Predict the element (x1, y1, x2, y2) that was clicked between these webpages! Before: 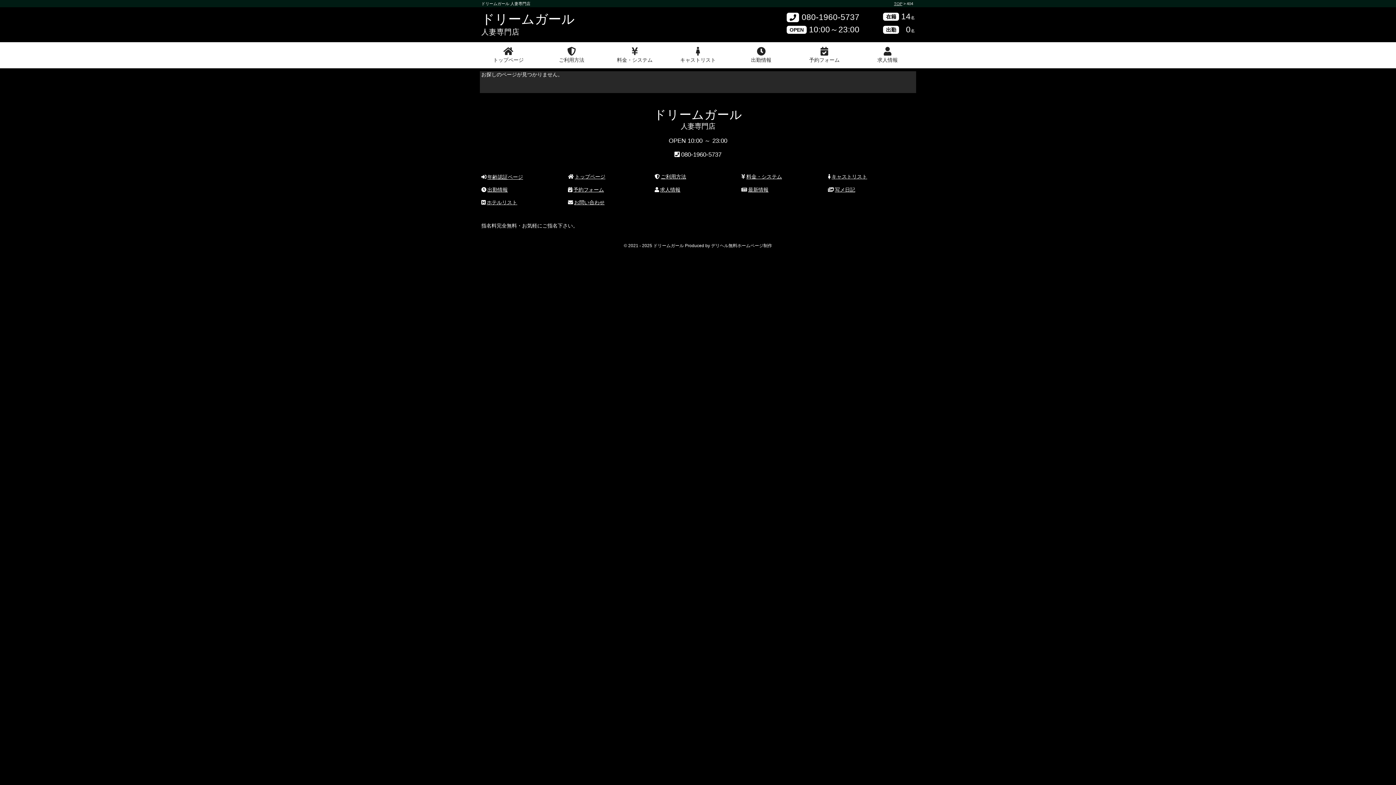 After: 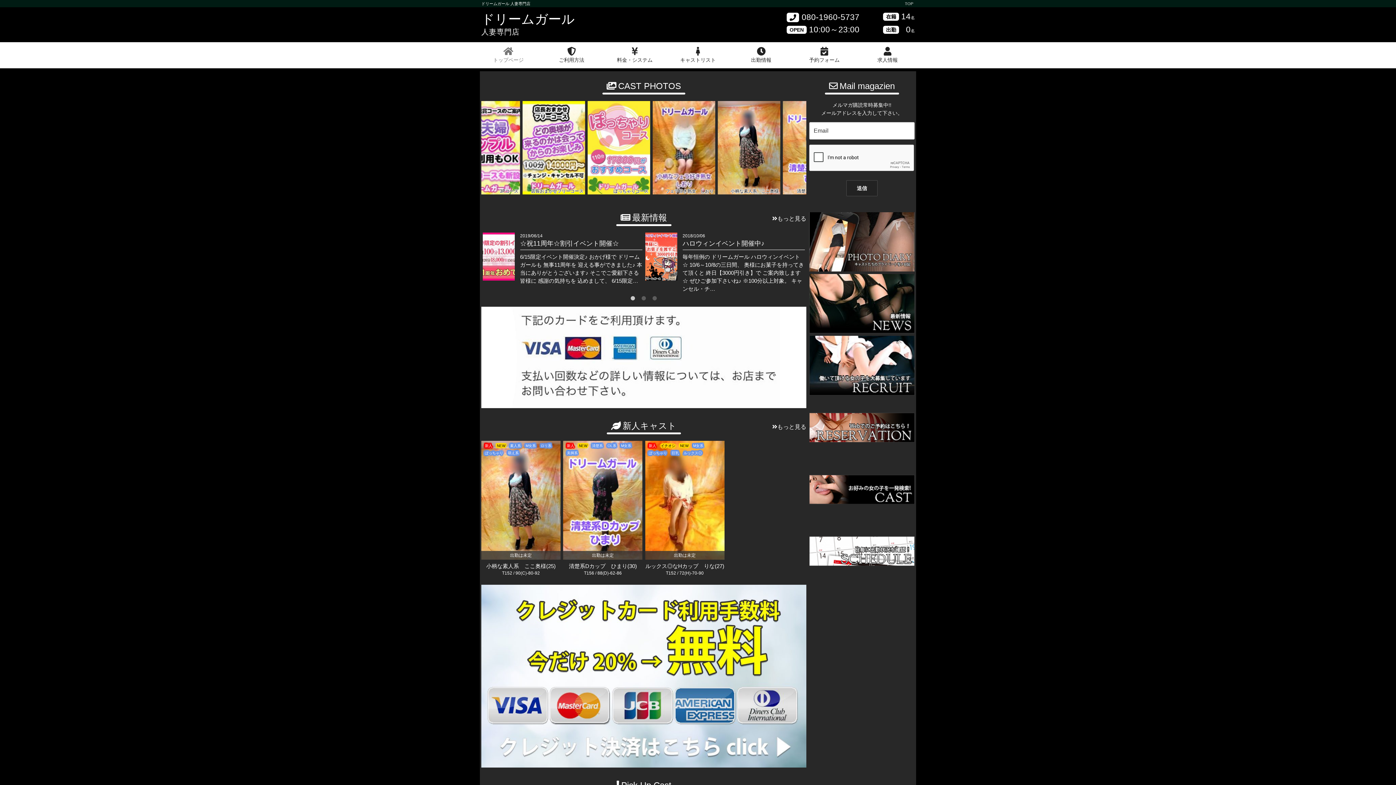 Action: bbox: (894, 1, 902, 5) label: TOP